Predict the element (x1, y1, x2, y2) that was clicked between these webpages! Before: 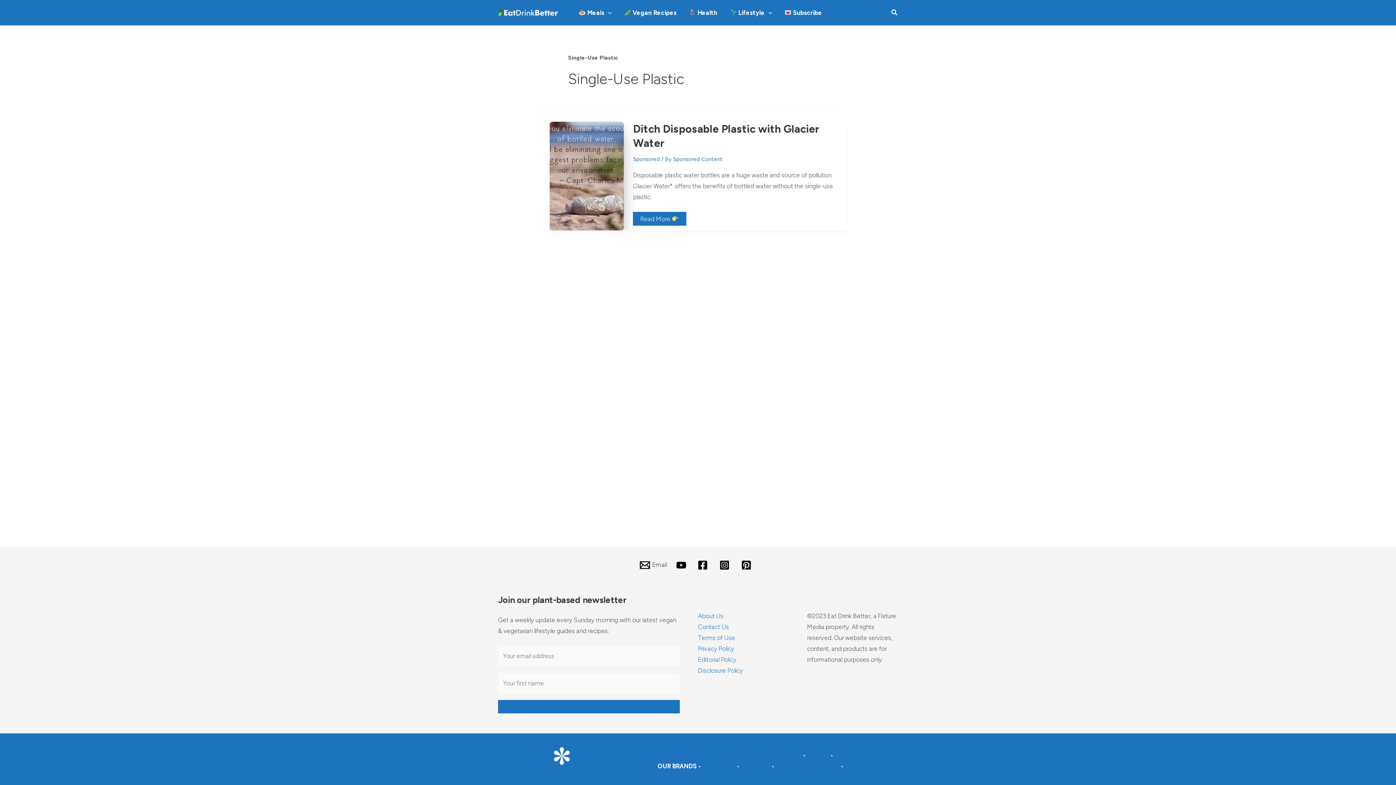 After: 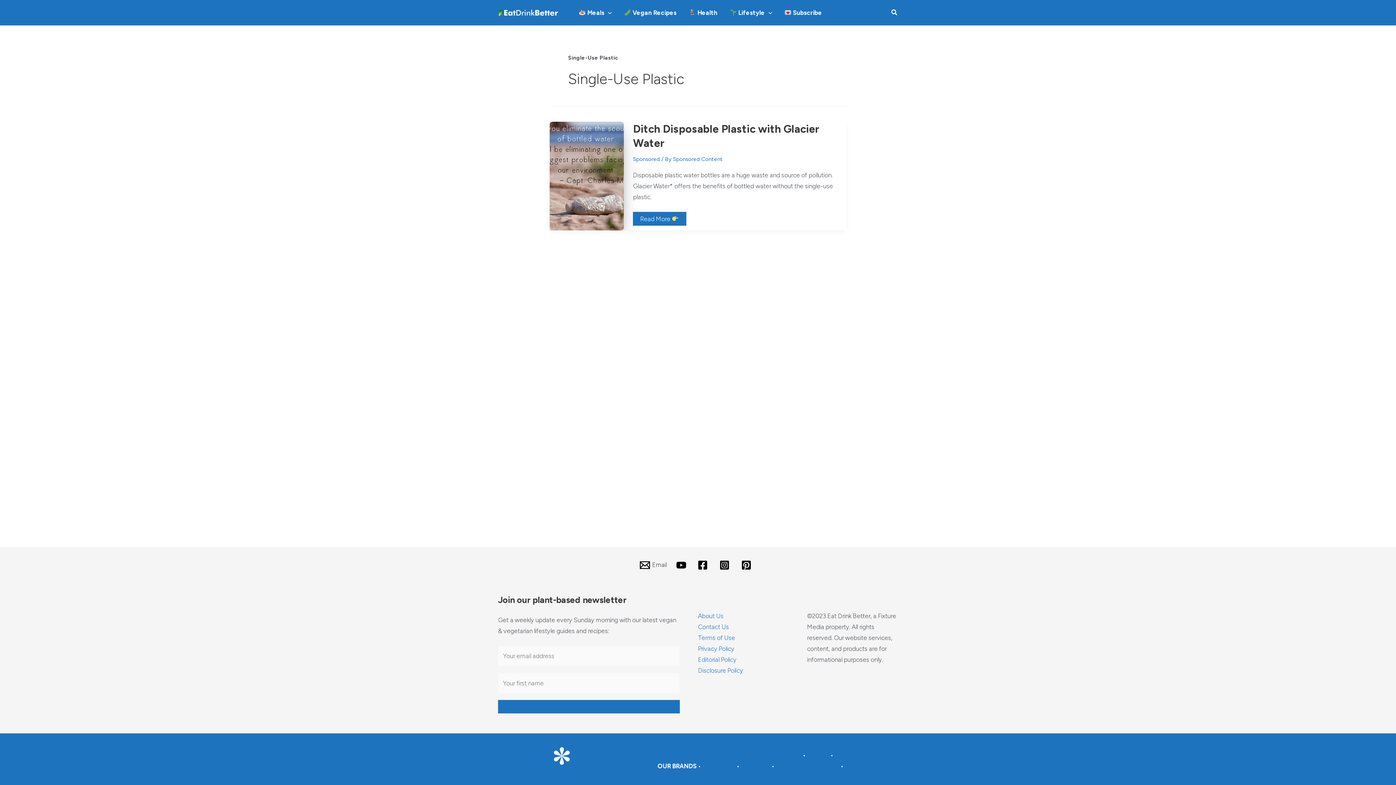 Action: bbox: (717, 560, 734, 570) label: instagram